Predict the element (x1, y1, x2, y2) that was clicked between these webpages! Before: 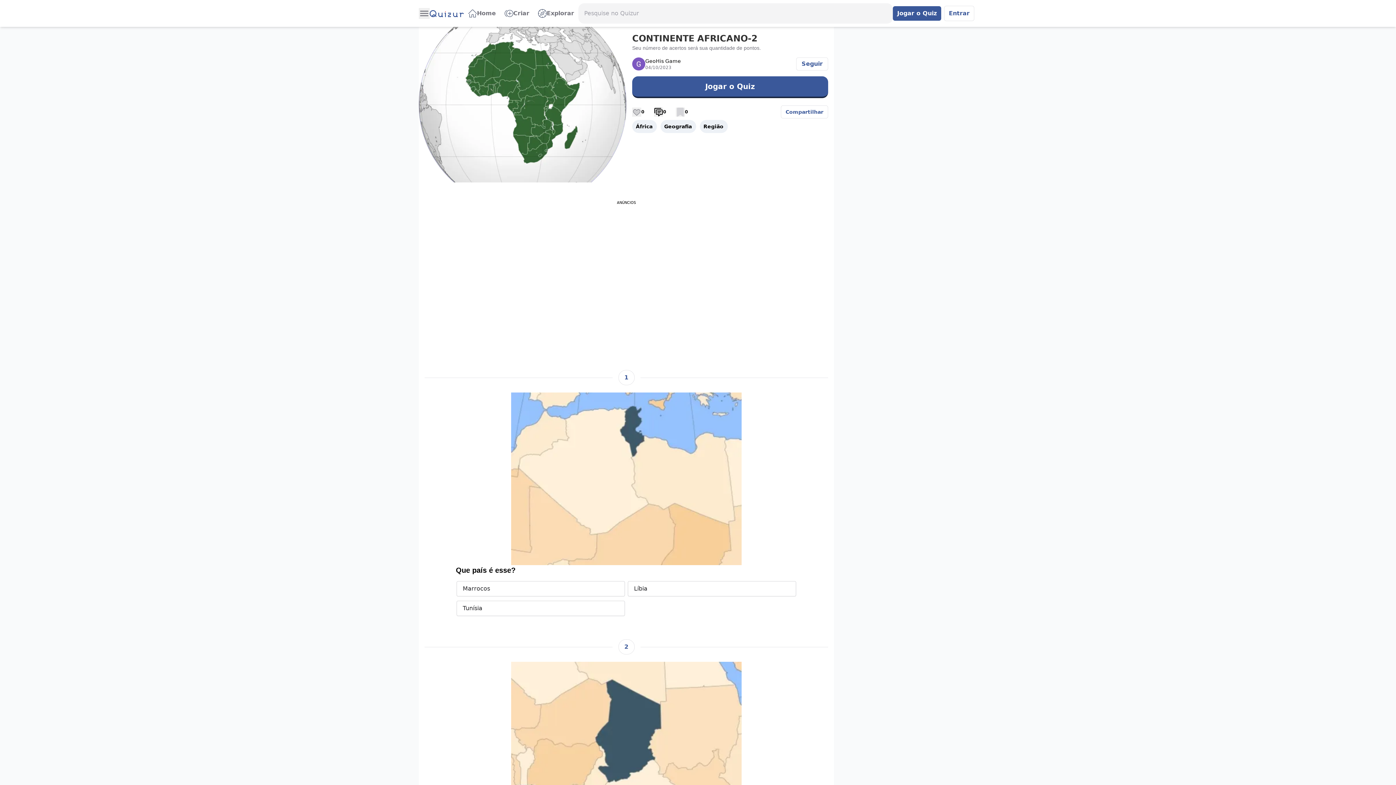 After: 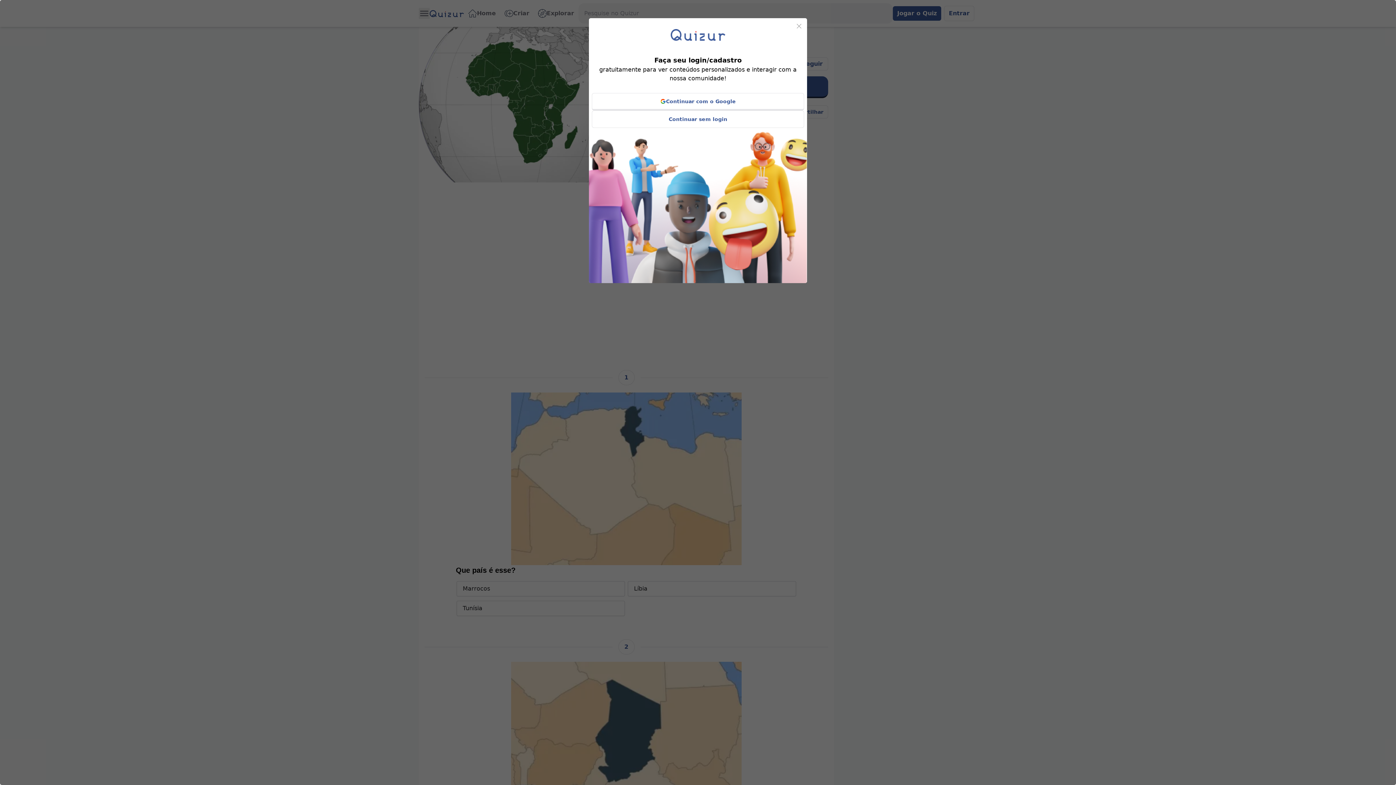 Action: label: Jogar o Quiz bbox: (632, 76, 828, 98)